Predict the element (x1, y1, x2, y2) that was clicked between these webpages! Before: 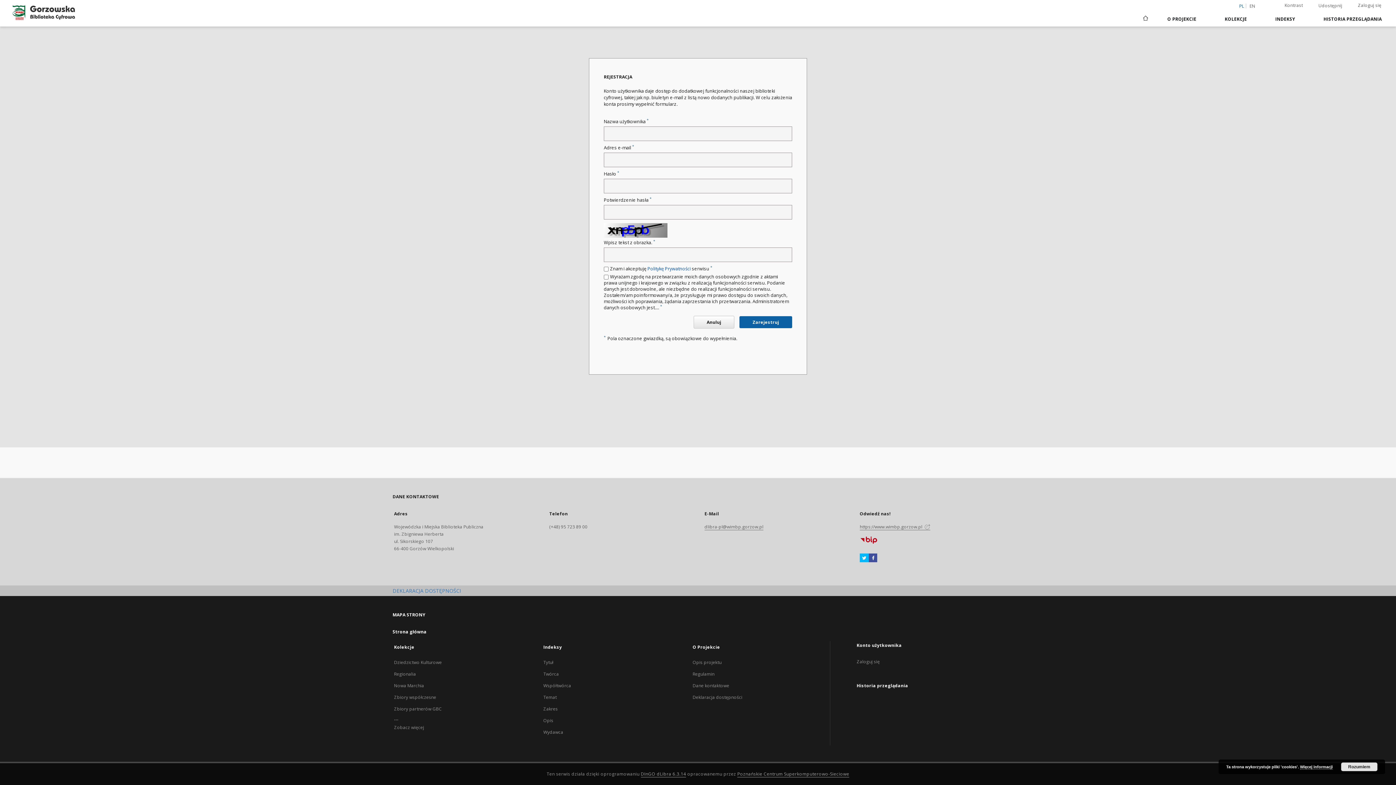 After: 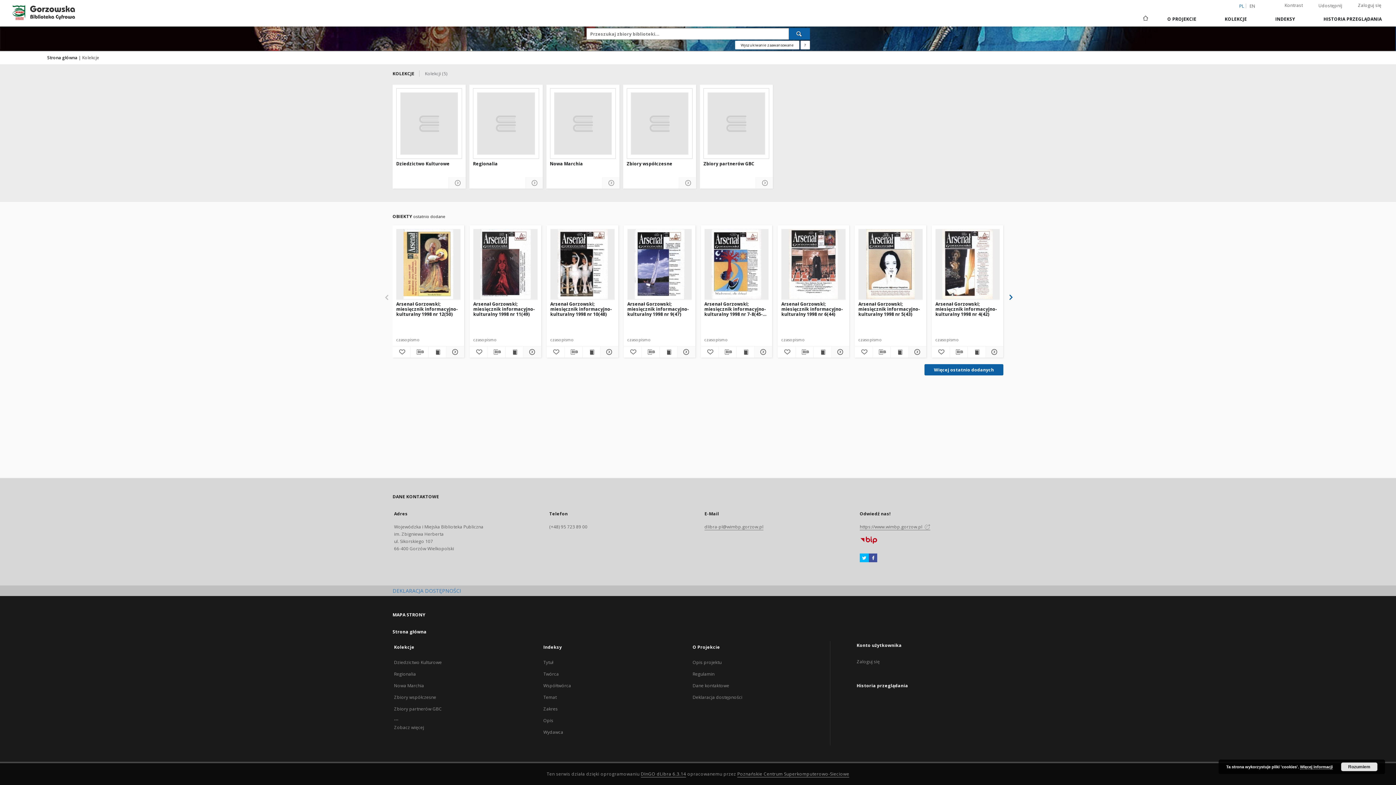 Action: label: Zobacz więcej bbox: (394, 724, 424, 731)